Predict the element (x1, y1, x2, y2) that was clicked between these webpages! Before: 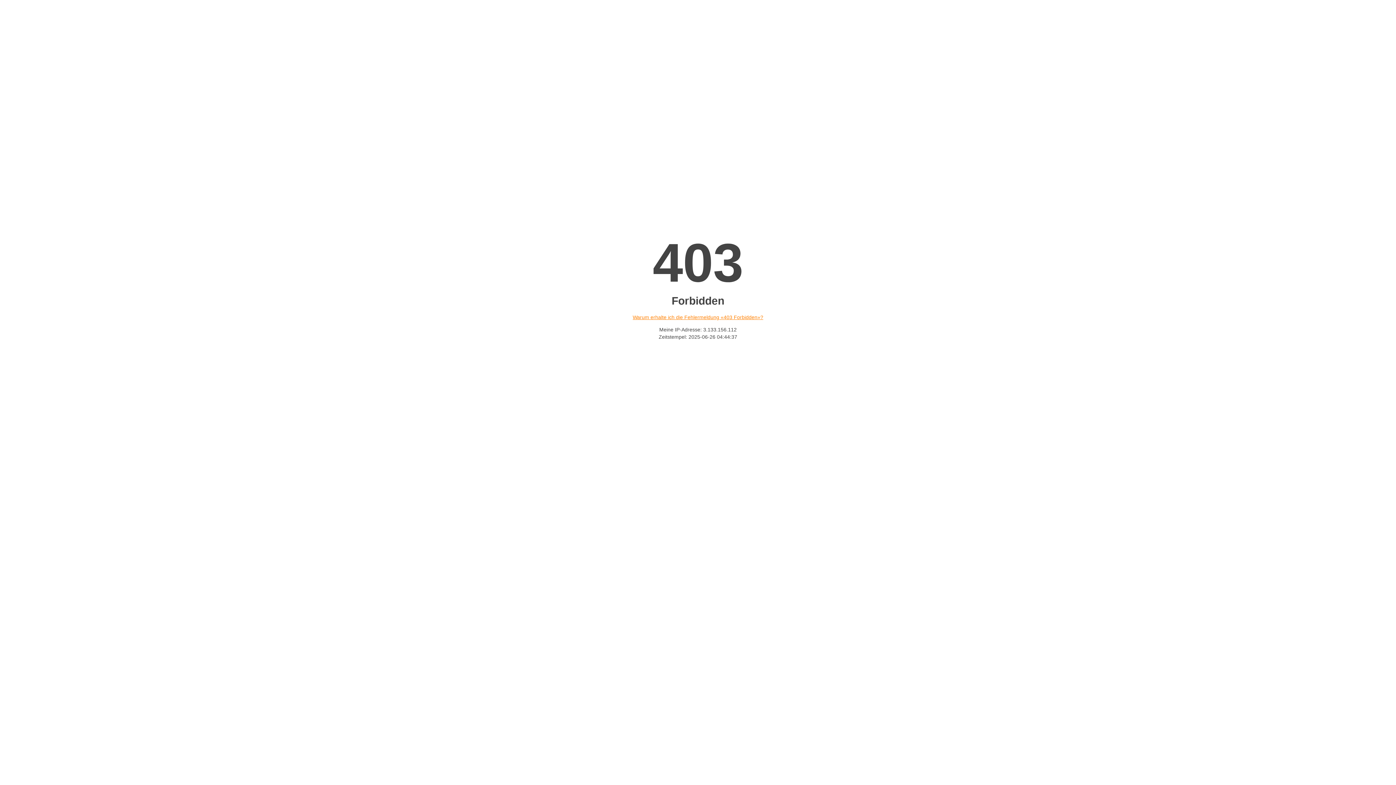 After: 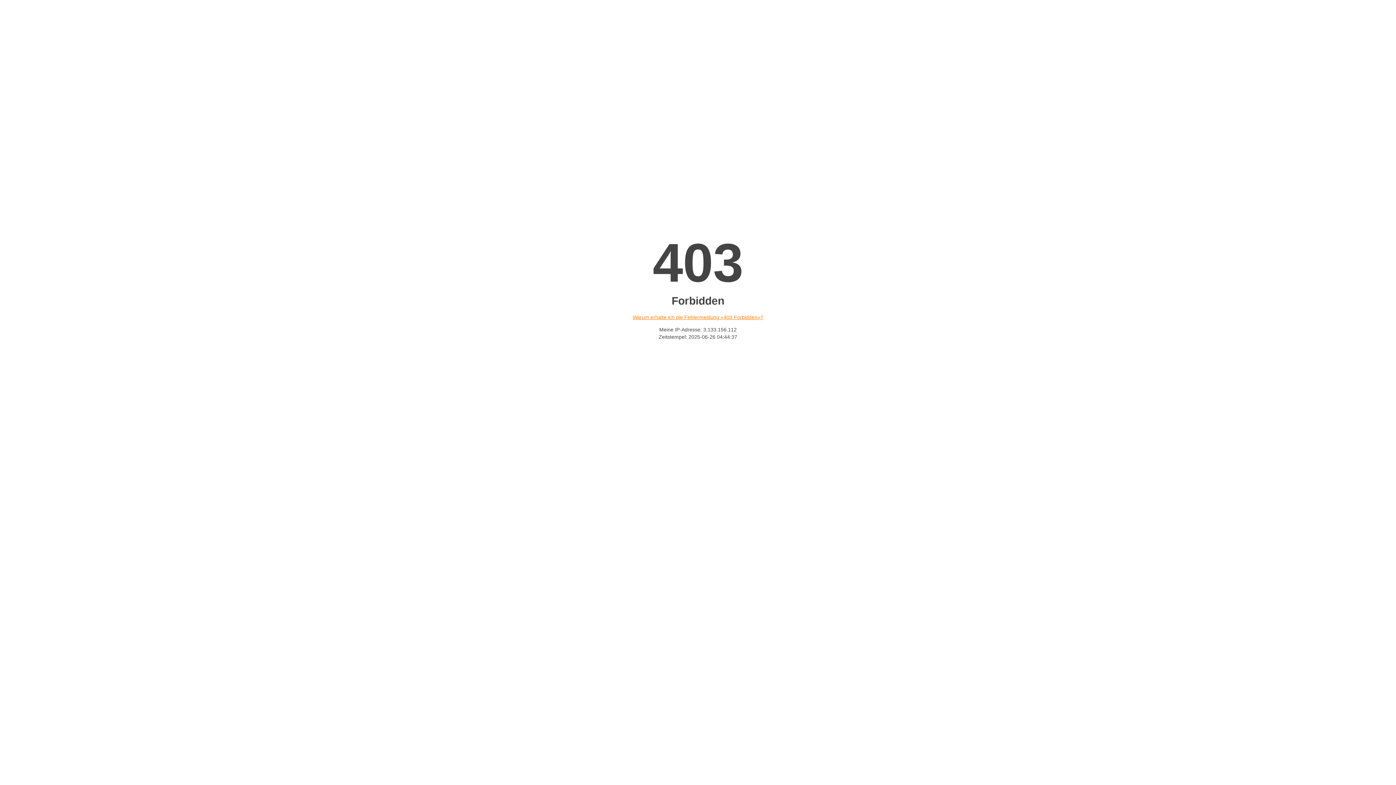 Action: label: Warum erhalte ich die Fehlermeldung «403 Forbidden»? bbox: (632, 314, 763, 320)